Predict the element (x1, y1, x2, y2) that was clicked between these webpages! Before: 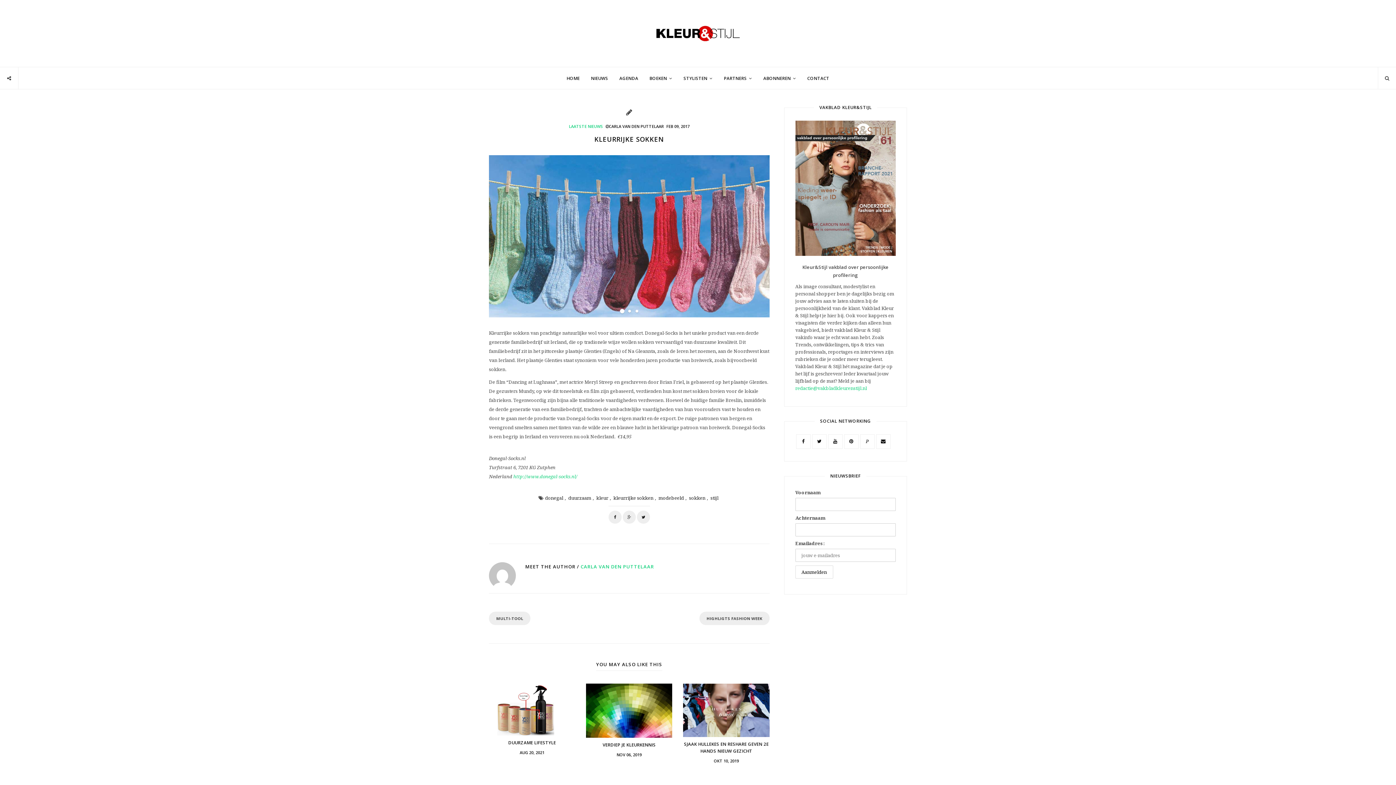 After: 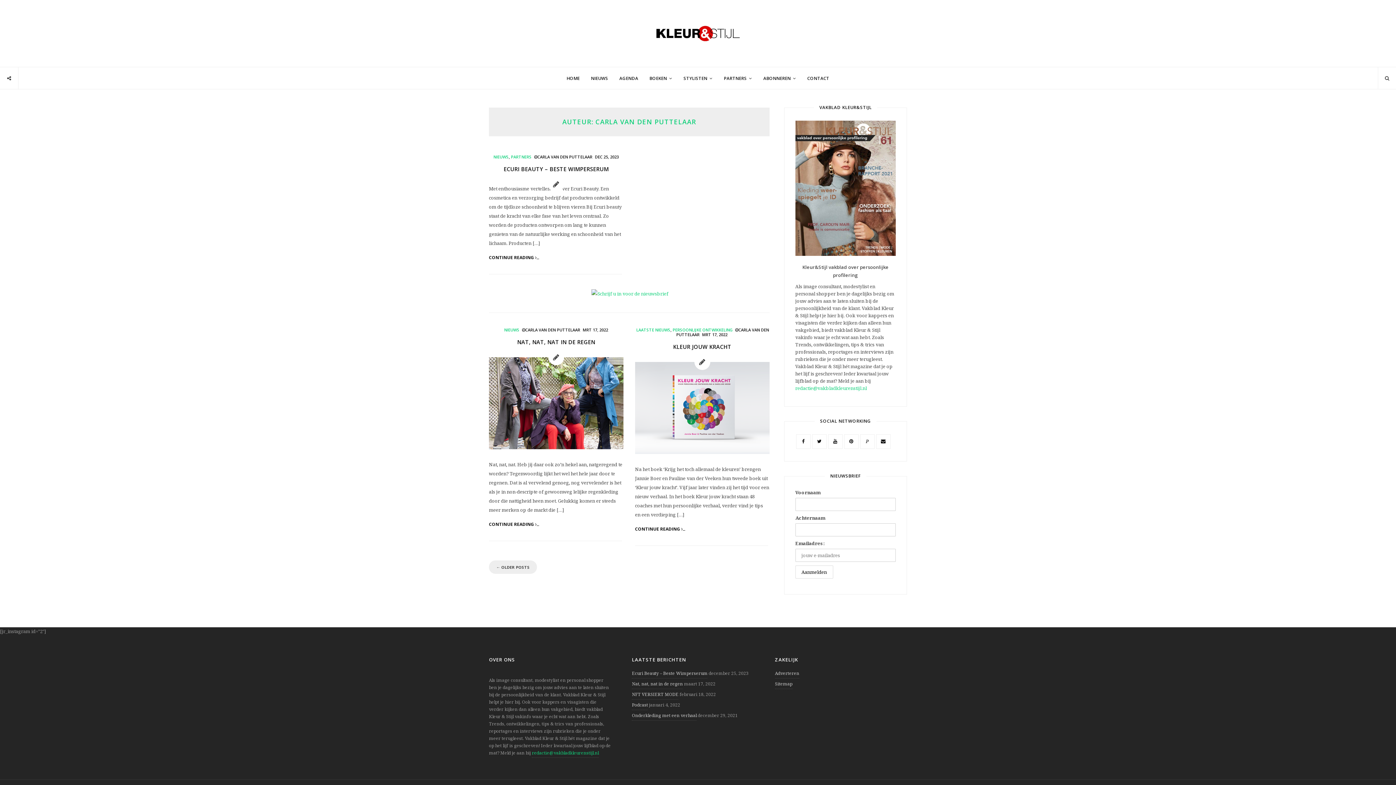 Action: bbox: (580, 563, 654, 570) label: CARLA VAN DEN PUTTELAAR